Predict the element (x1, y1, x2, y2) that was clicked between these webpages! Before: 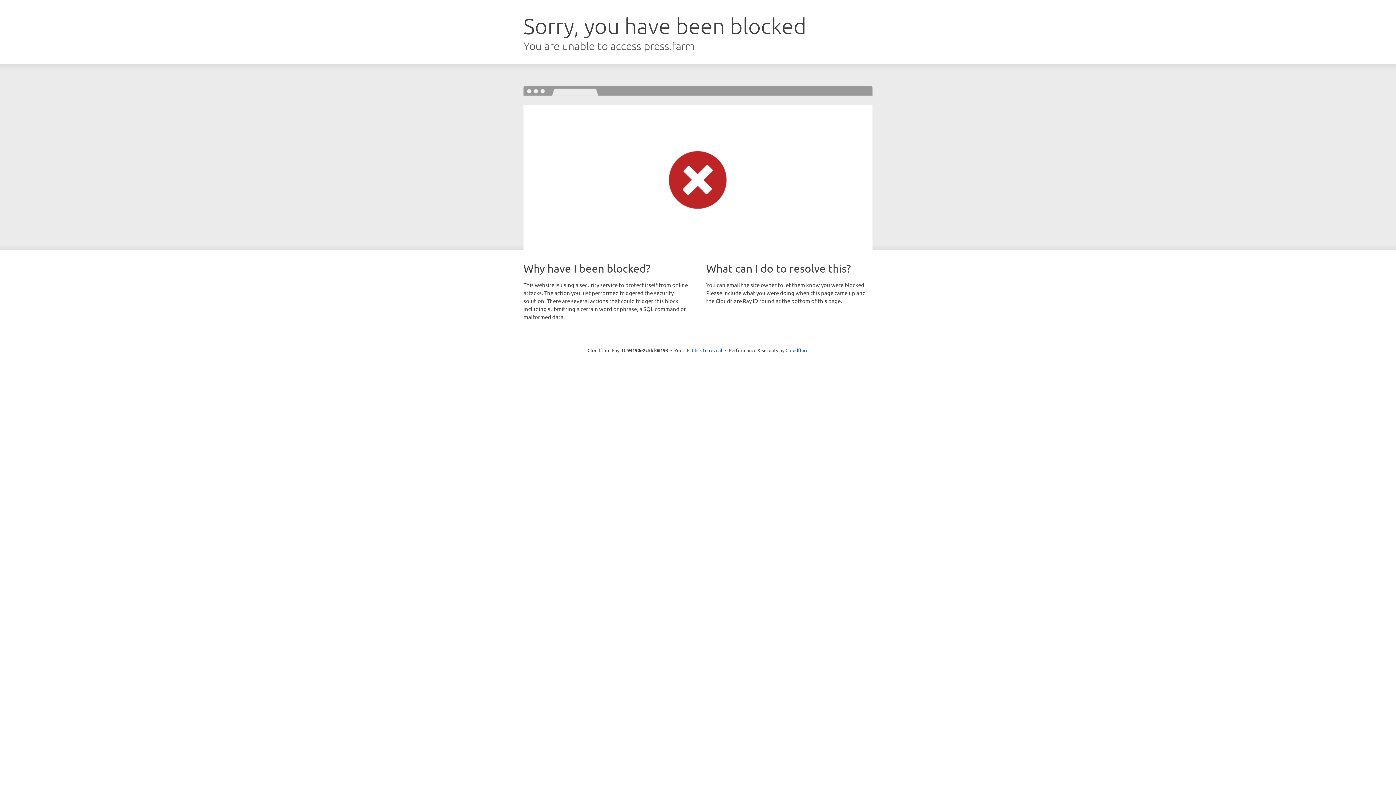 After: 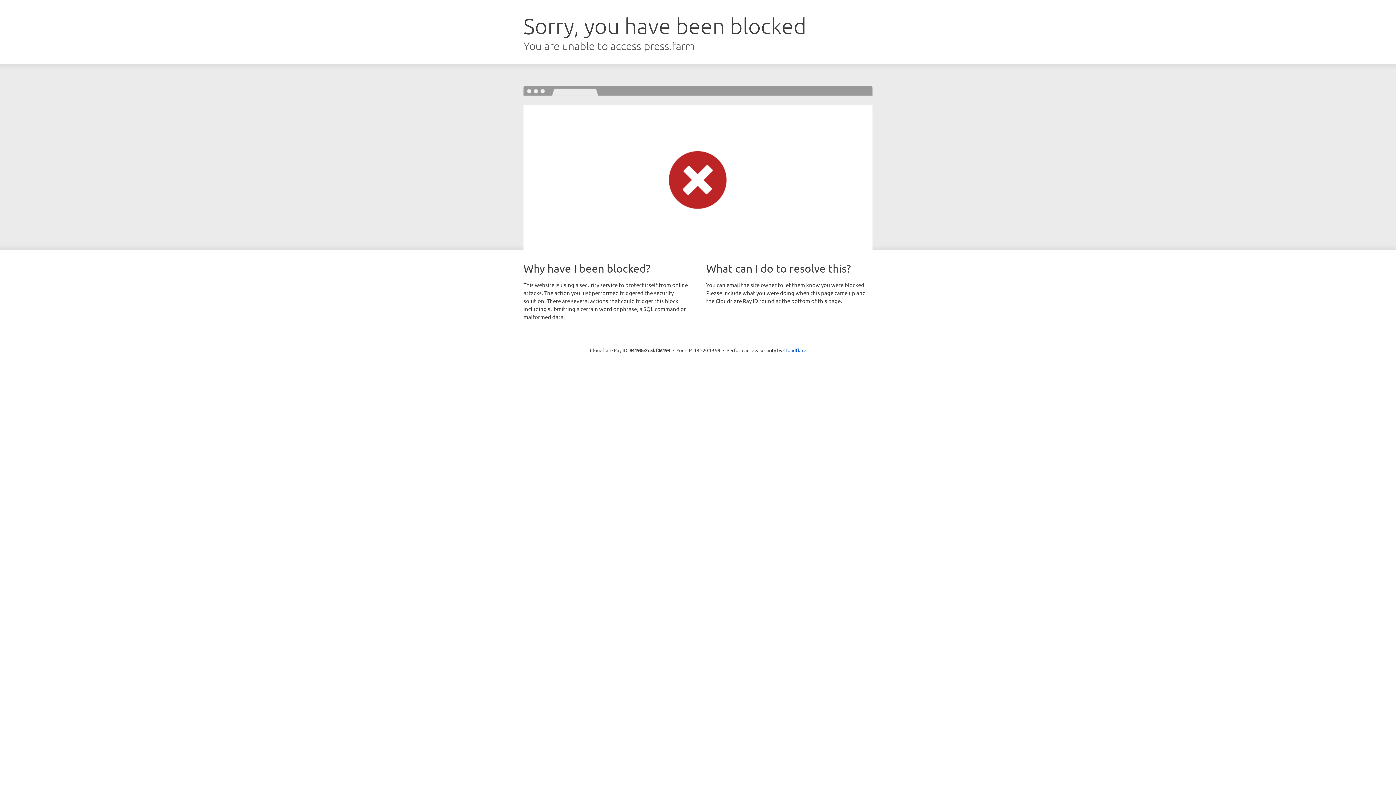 Action: bbox: (692, 346, 722, 353) label: Click to reveal